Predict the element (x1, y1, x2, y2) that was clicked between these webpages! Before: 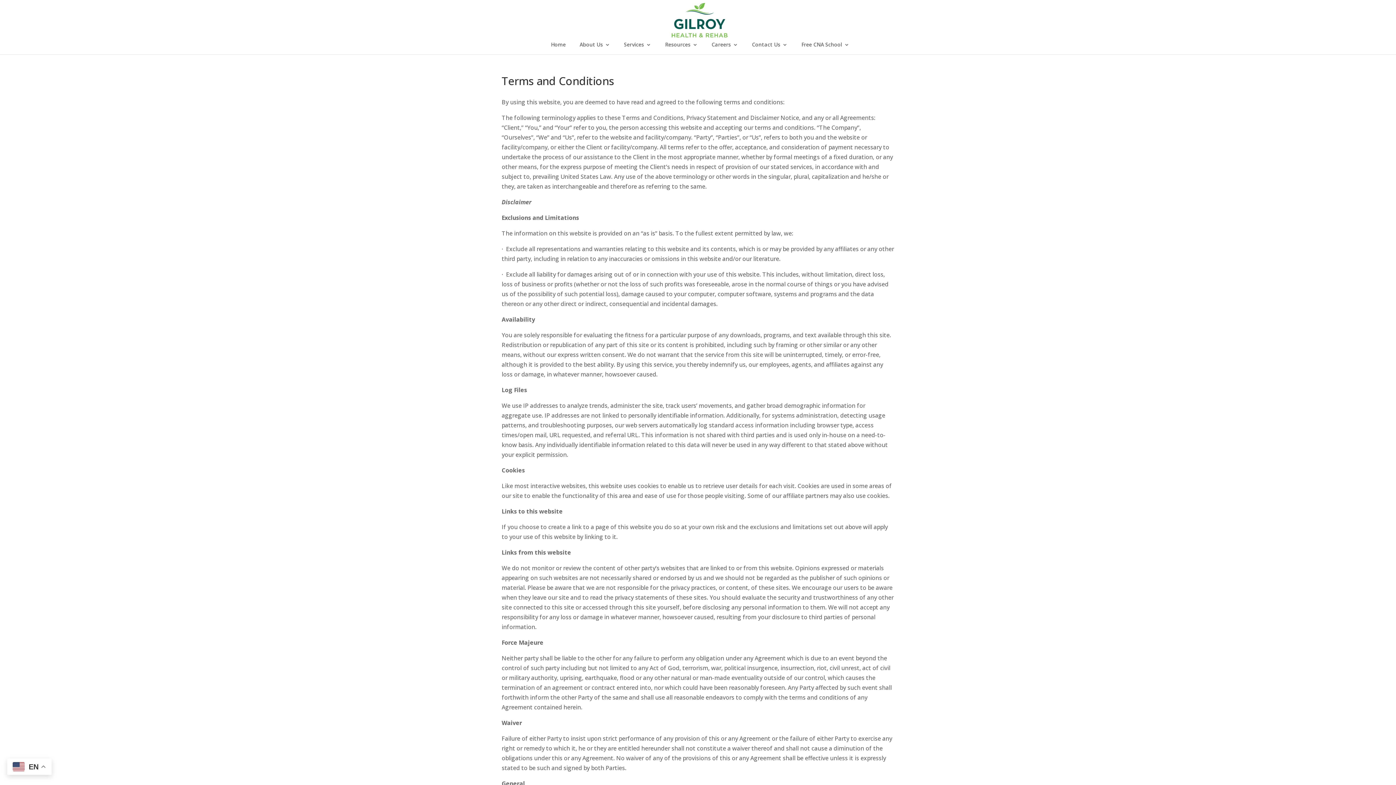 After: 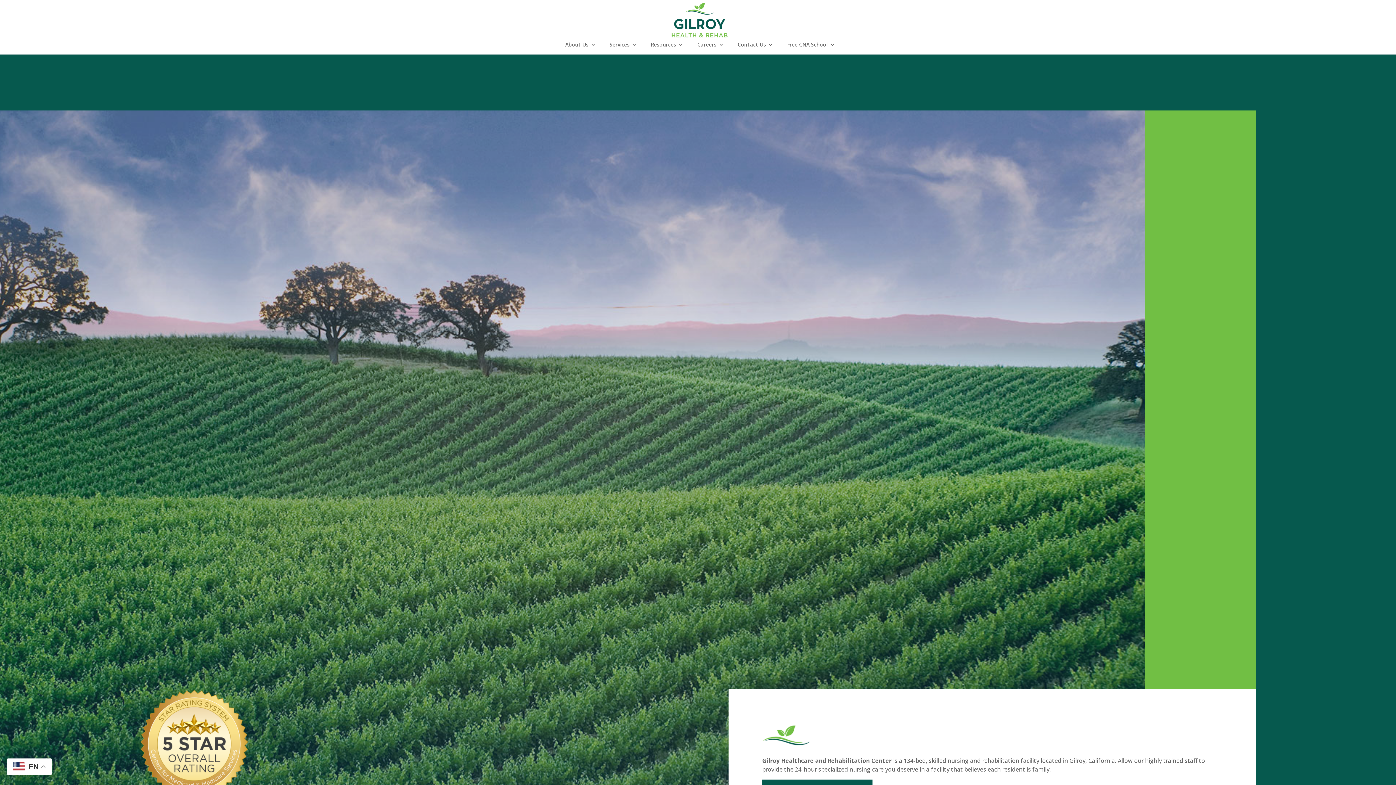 Action: bbox: (668, 15, 728, 23)